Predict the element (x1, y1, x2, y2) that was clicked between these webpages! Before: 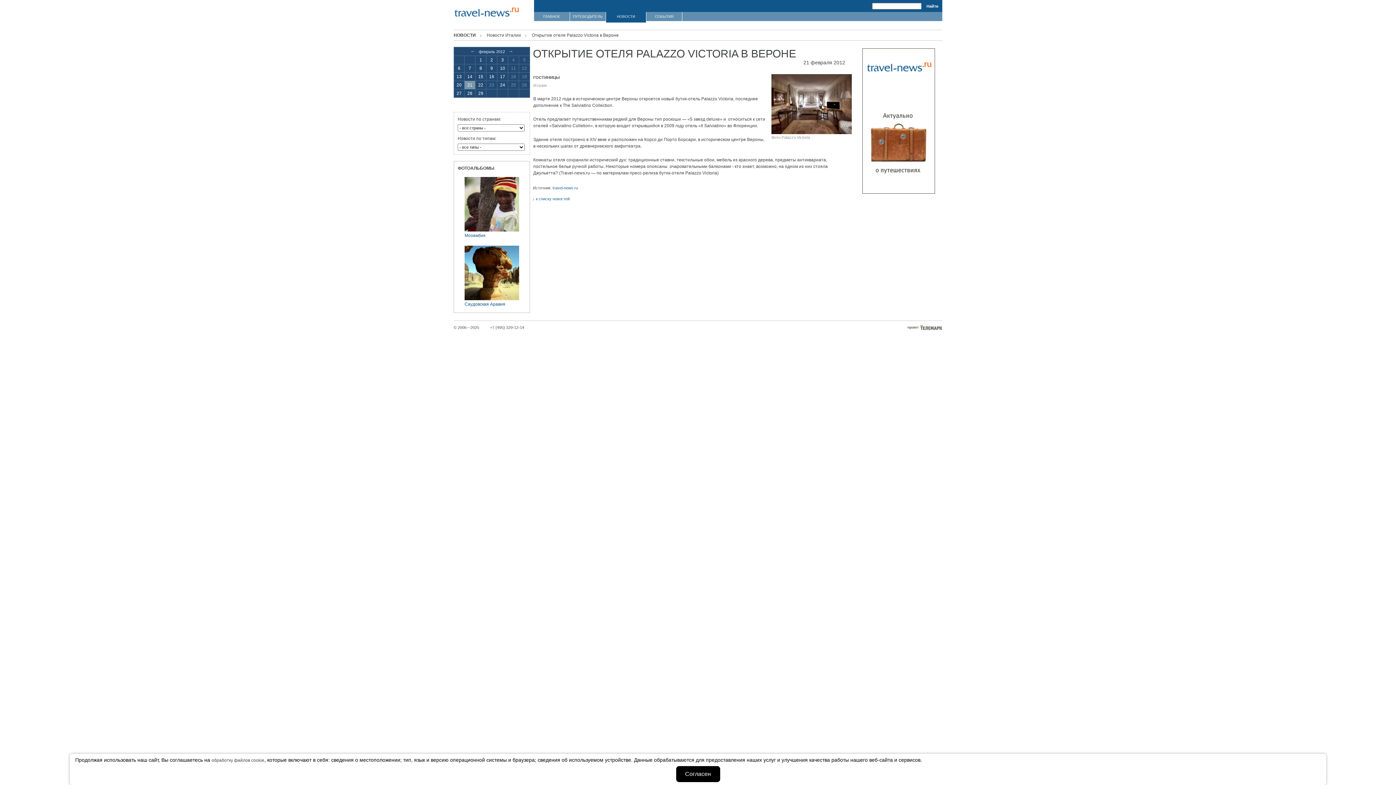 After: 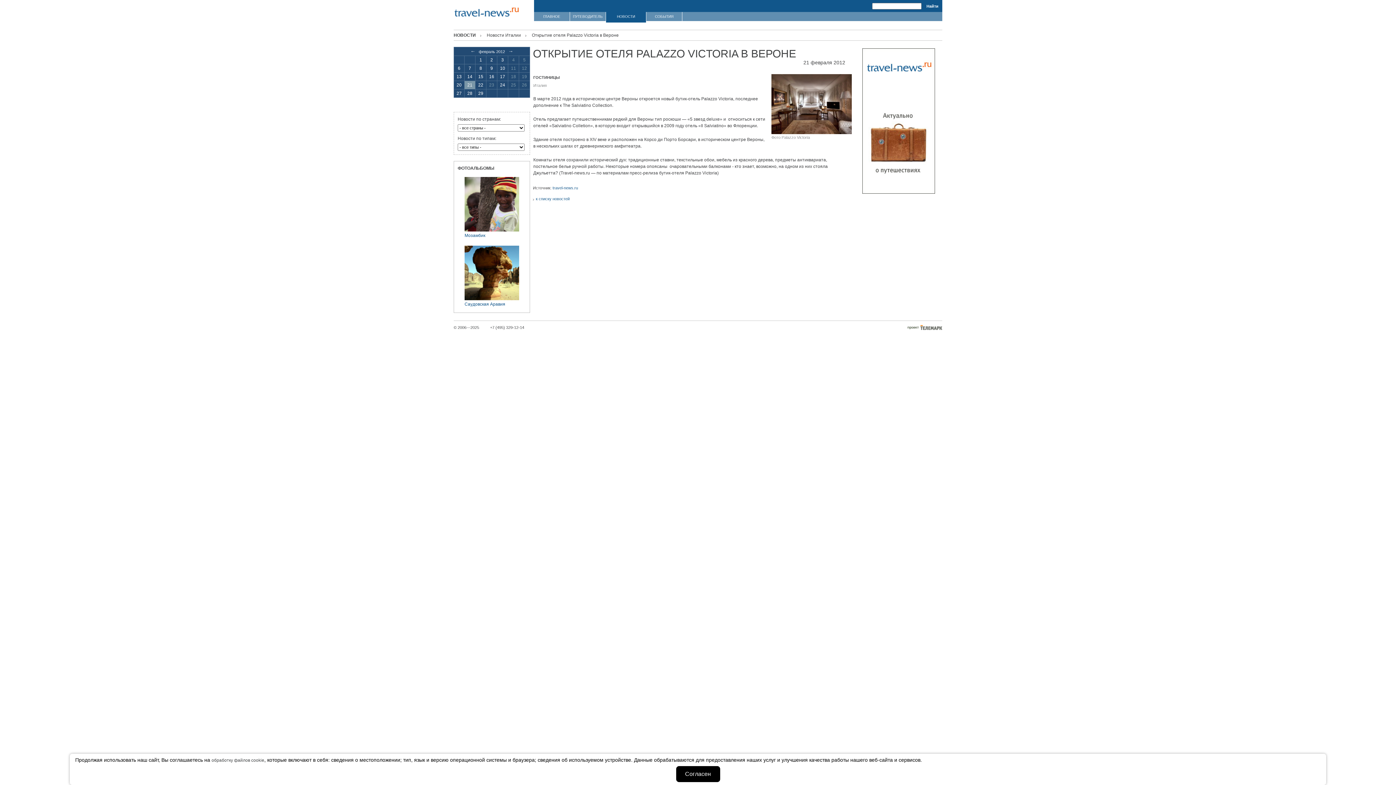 Action: bbox: (907, 326, 942, 331)